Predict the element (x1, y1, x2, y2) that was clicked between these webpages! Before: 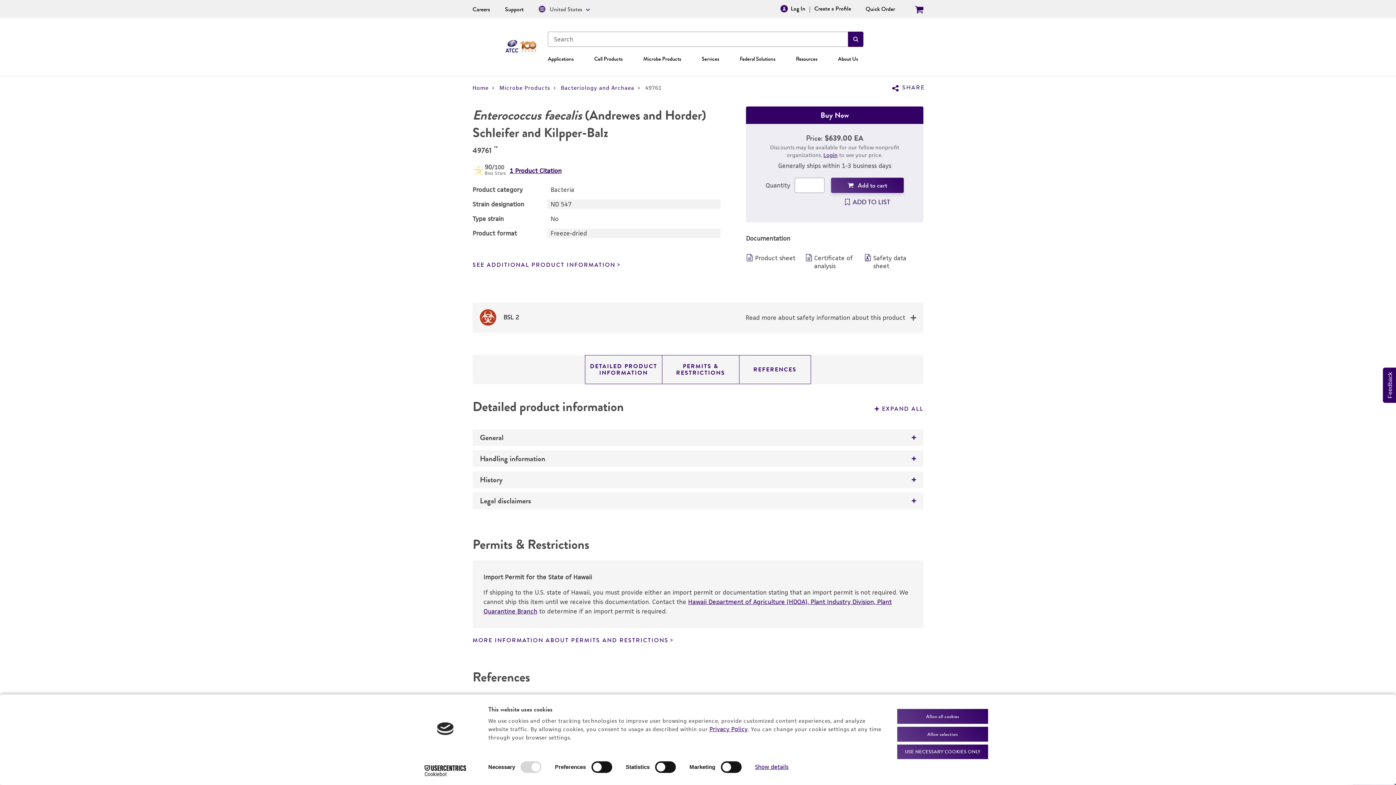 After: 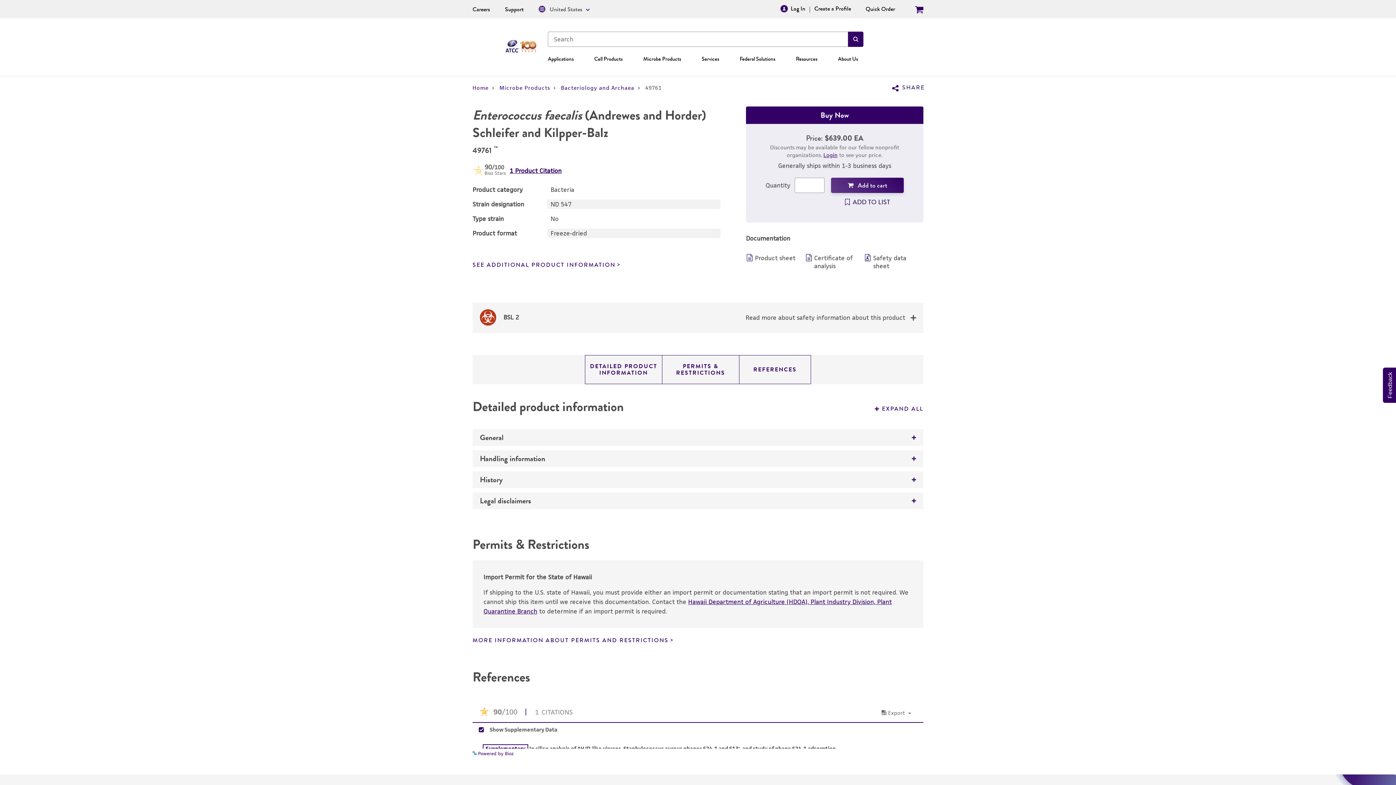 Action: label: Allow selection bbox: (897, 727, 988, 742)